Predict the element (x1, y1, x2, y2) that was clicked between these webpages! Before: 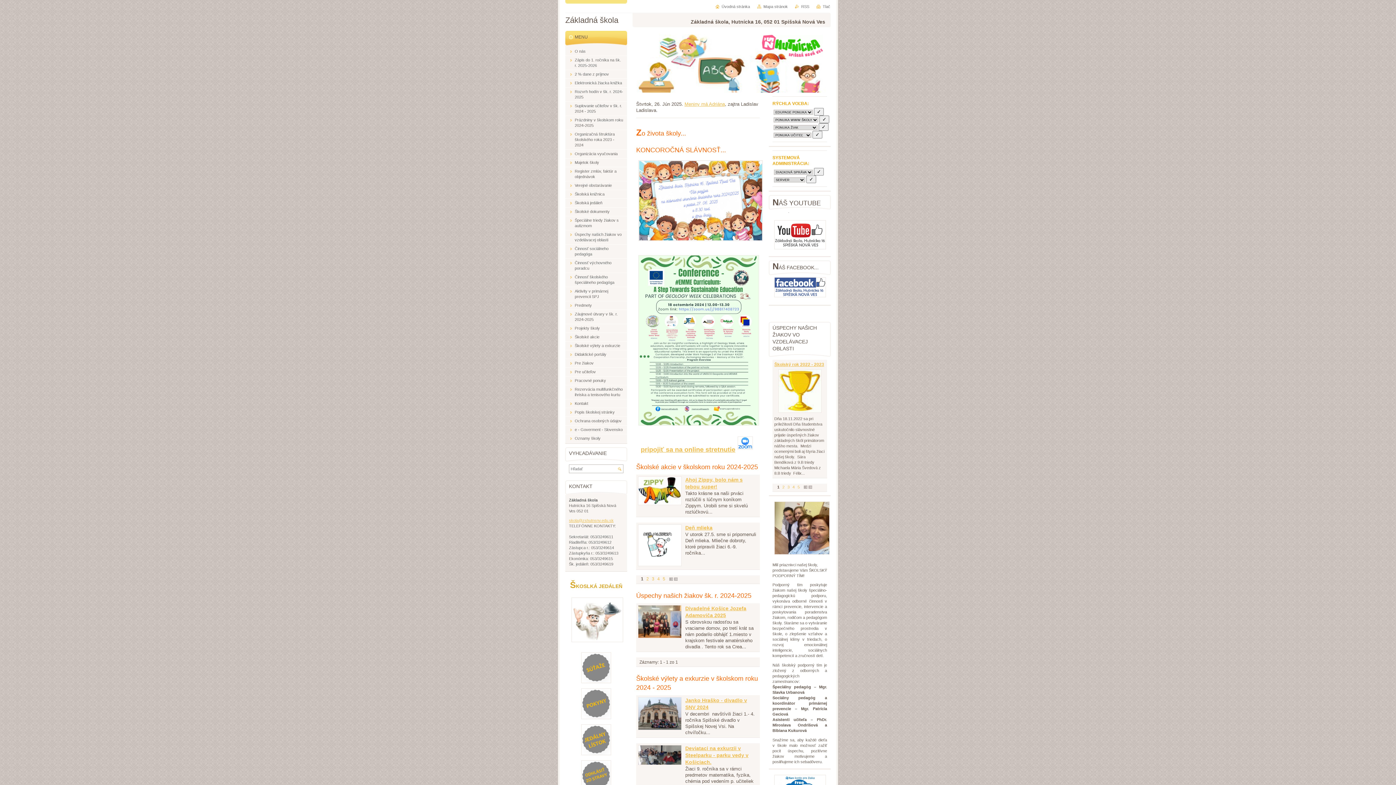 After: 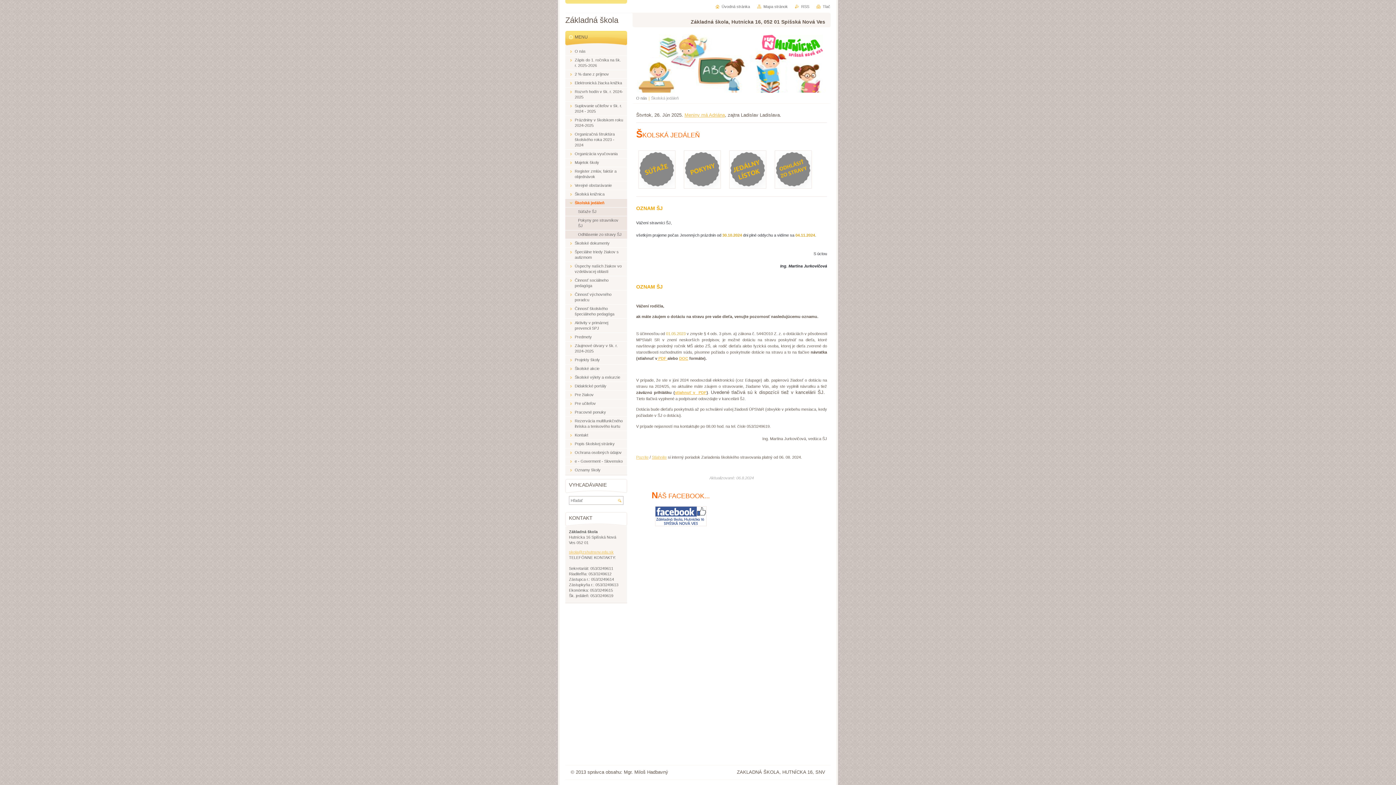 Action: bbox: (565, 198, 627, 207) label: Školská jedáleň